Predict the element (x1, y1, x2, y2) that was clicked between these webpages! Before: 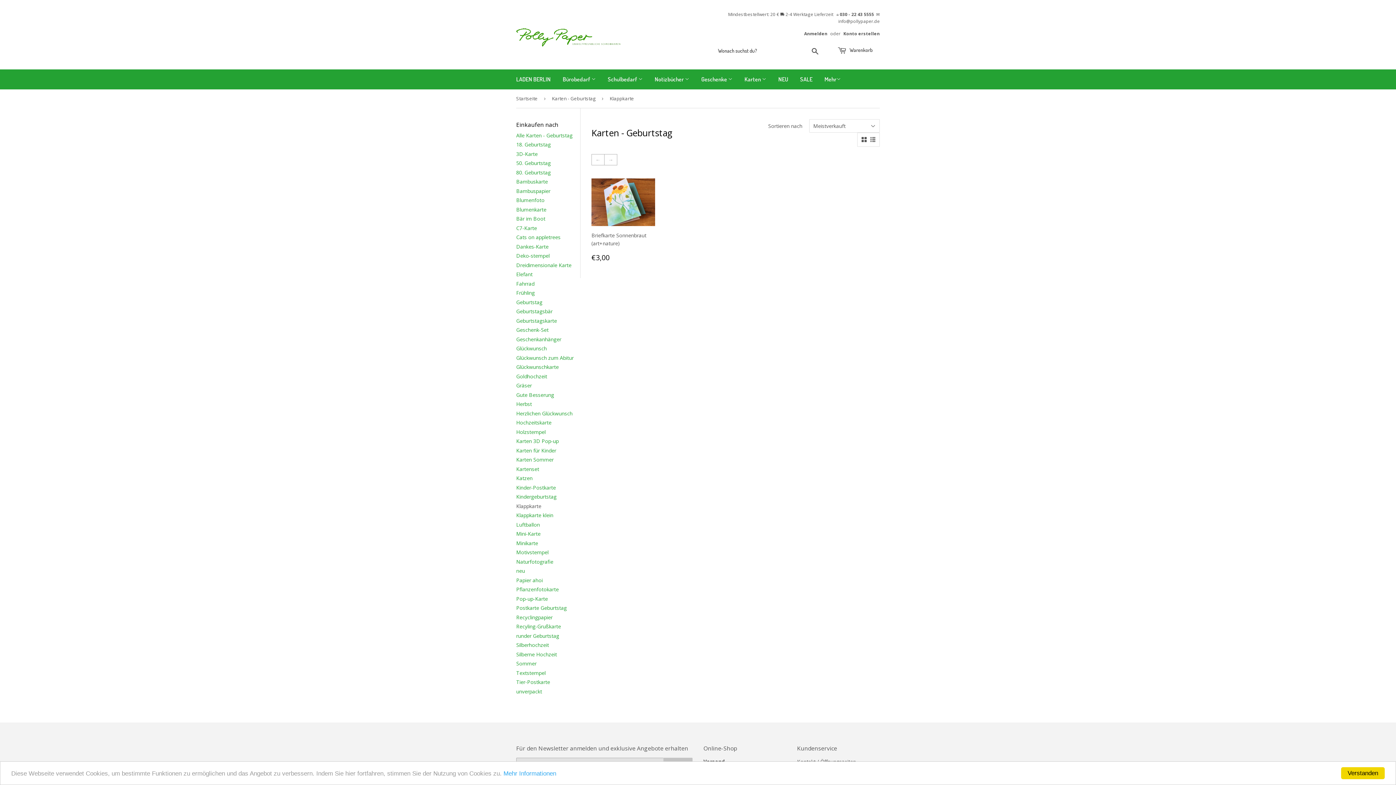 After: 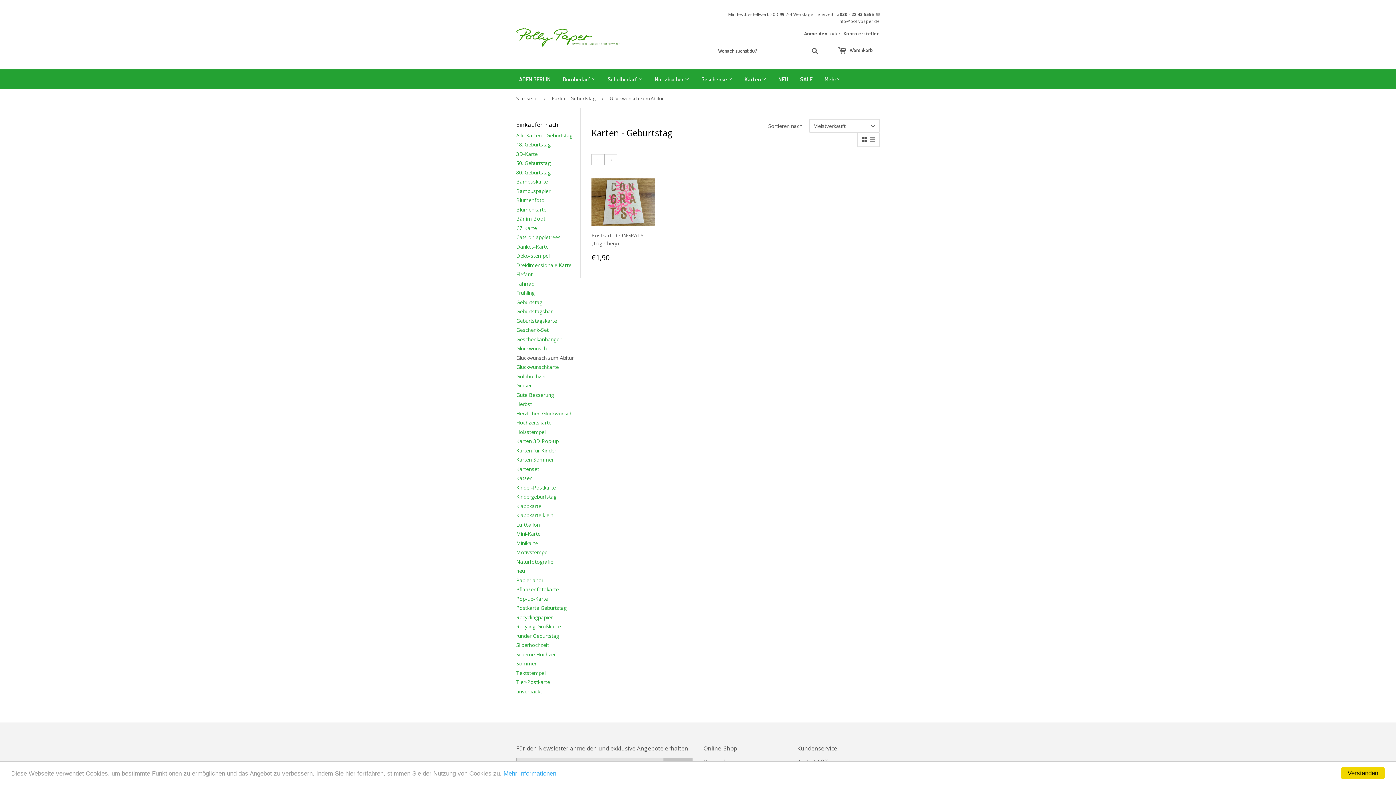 Action: bbox: (516, 354, 573, 361) label: Glückwunsch zum Abitur